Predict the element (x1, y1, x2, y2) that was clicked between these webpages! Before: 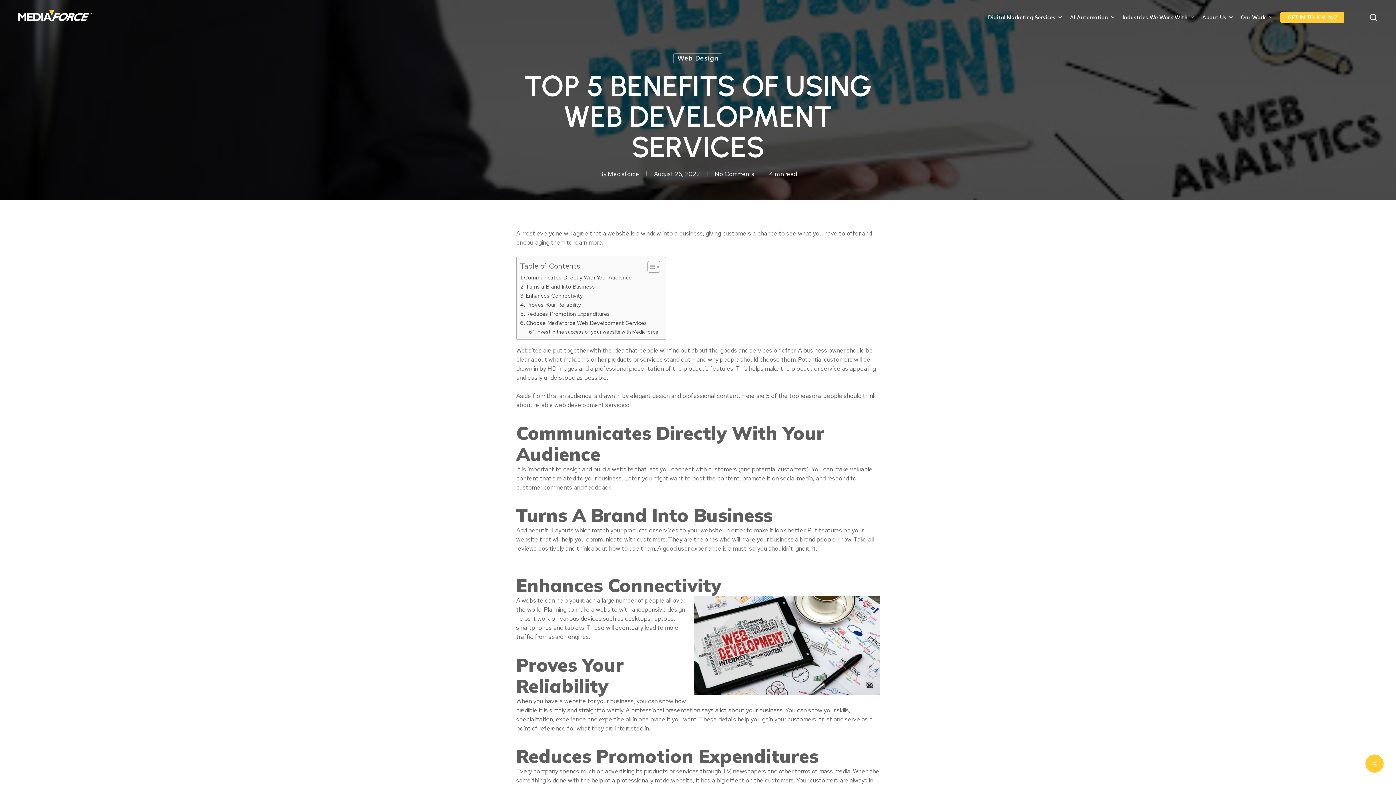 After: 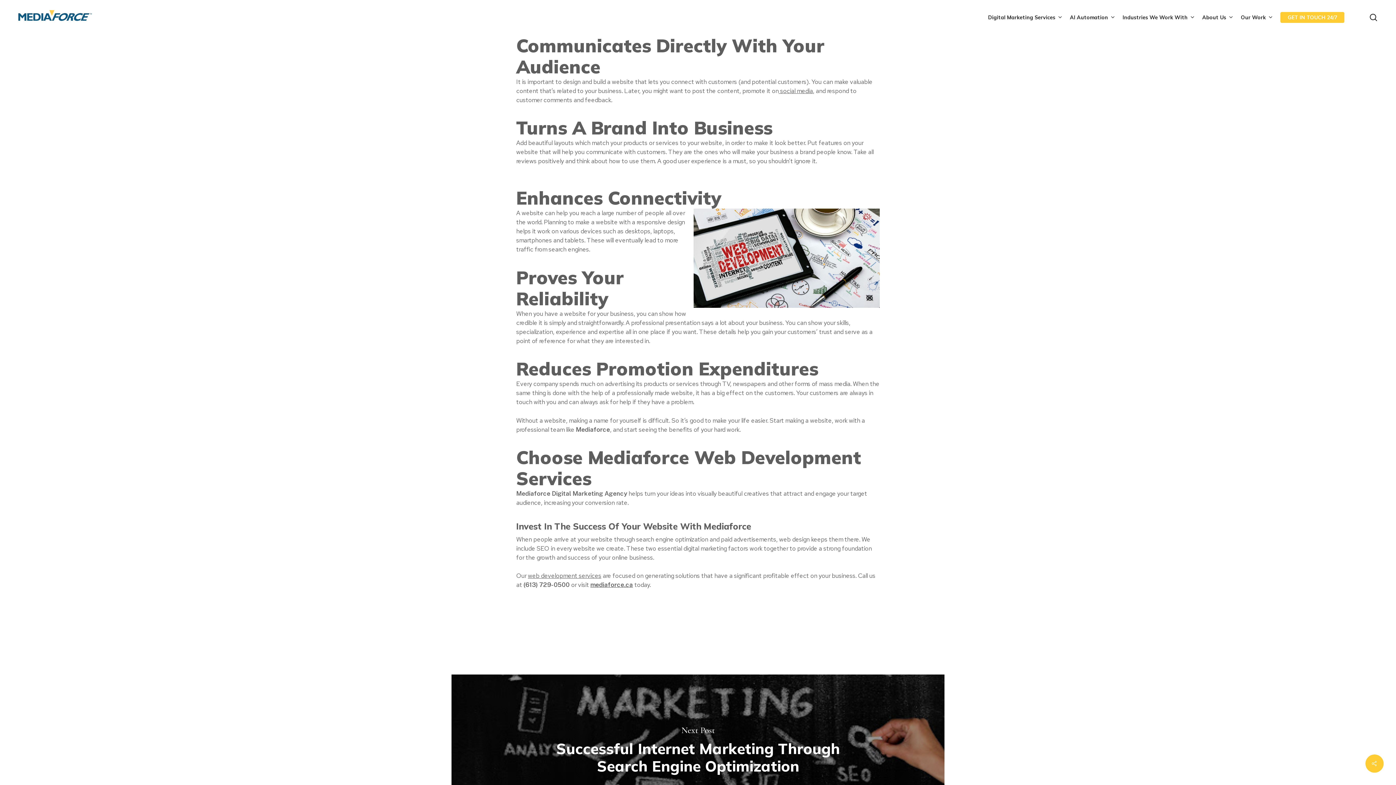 Action: label: Communicates Directly With Your Audience bbox: (520, 273, 632, 282)